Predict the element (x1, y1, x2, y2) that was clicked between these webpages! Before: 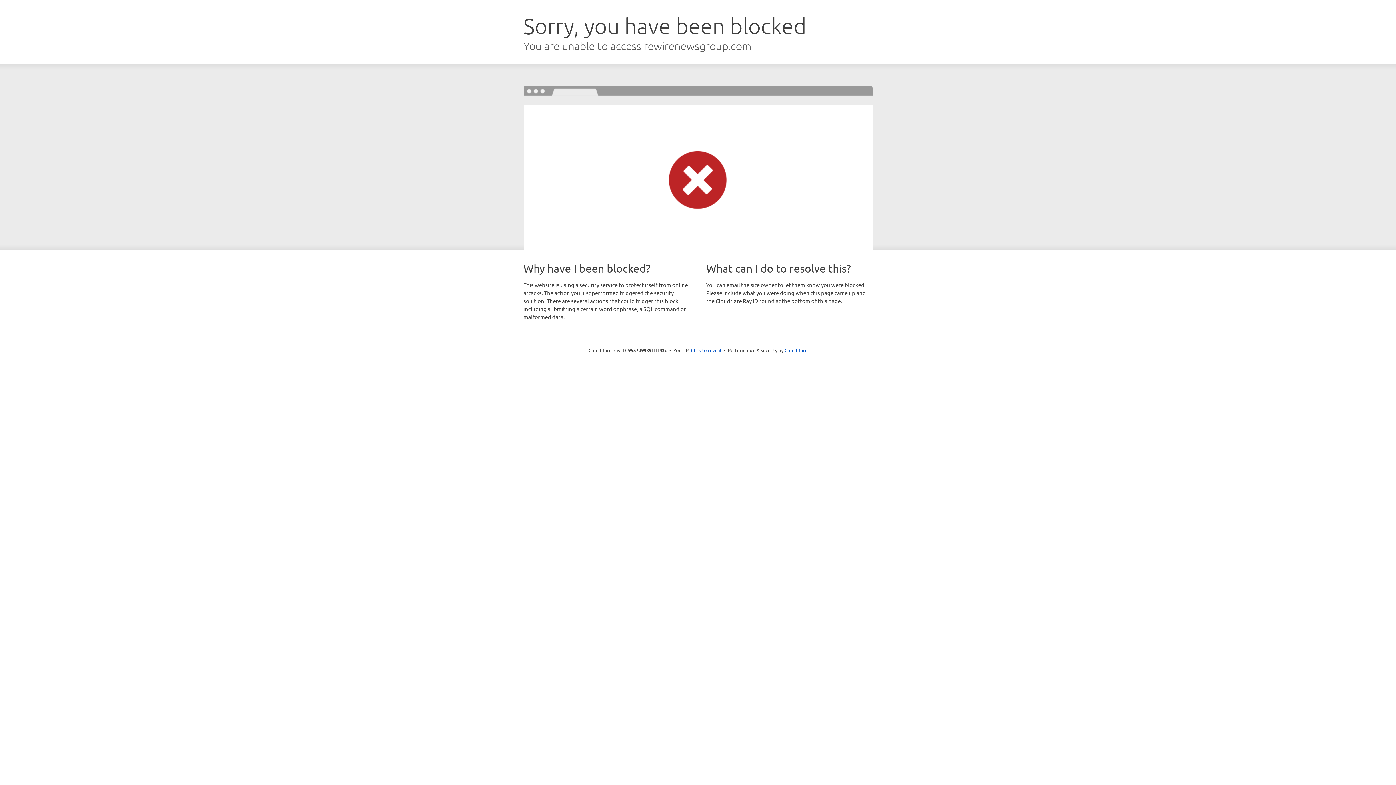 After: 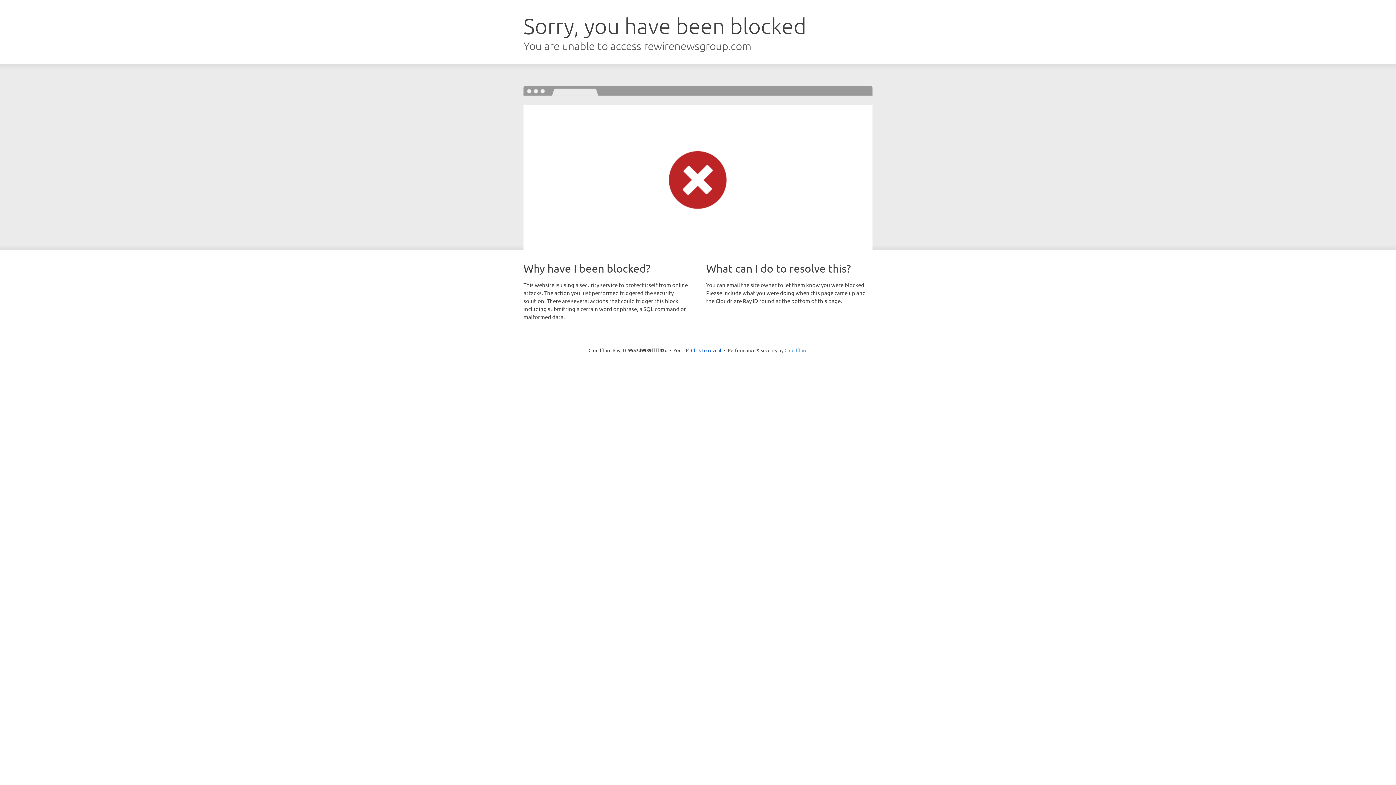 Action: bbox: (784, 347, 807, 353) label: Cloudflare